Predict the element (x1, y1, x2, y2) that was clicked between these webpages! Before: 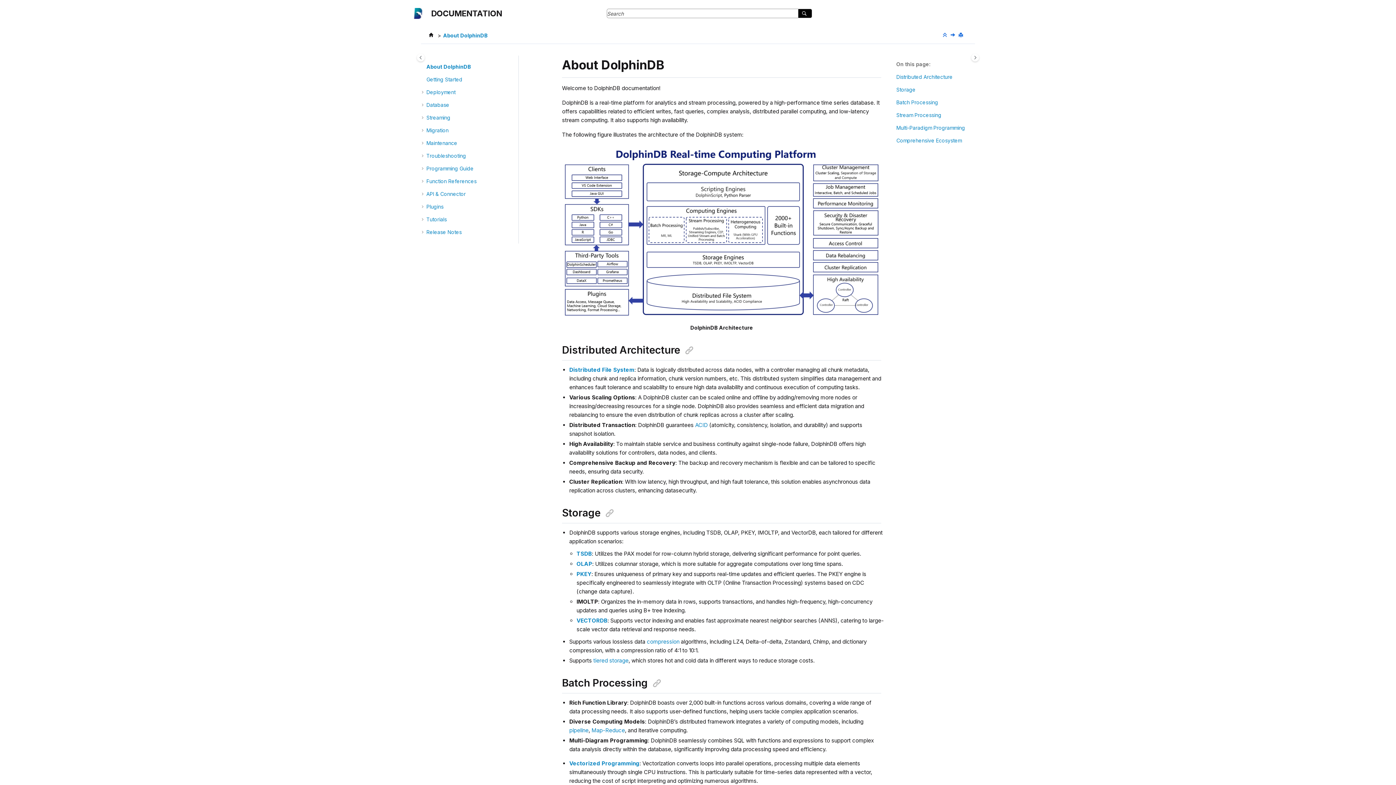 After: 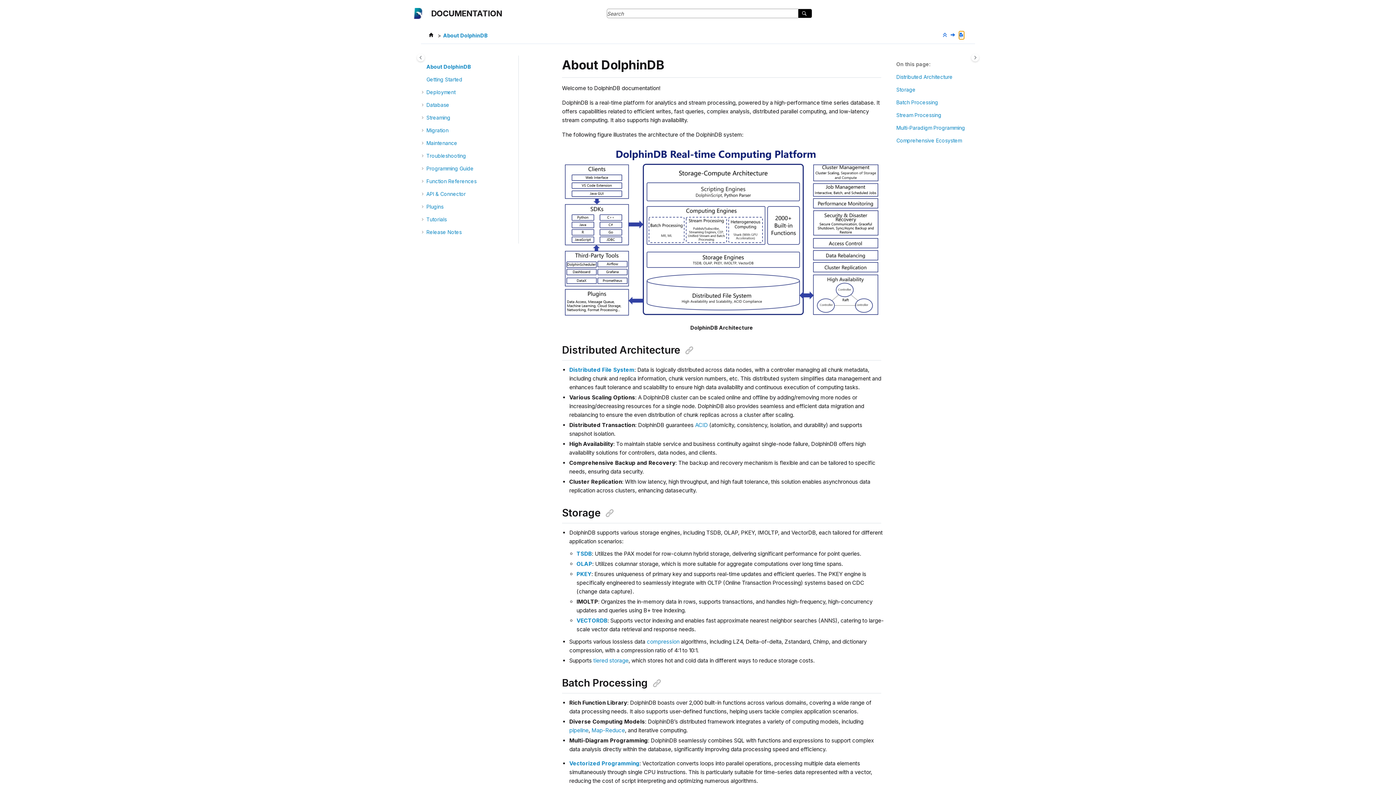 Action: label: Print this page bbox: (959, 31, 964, 39)